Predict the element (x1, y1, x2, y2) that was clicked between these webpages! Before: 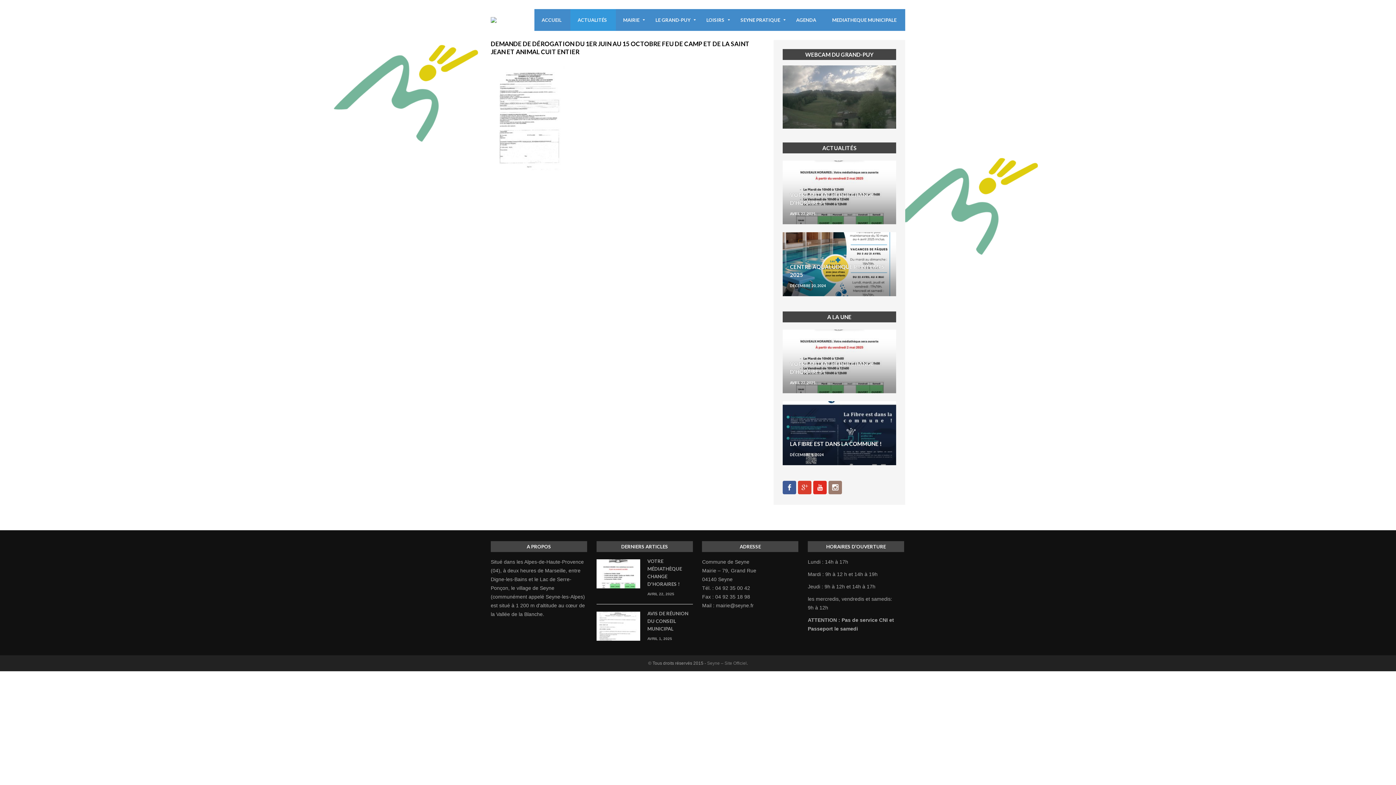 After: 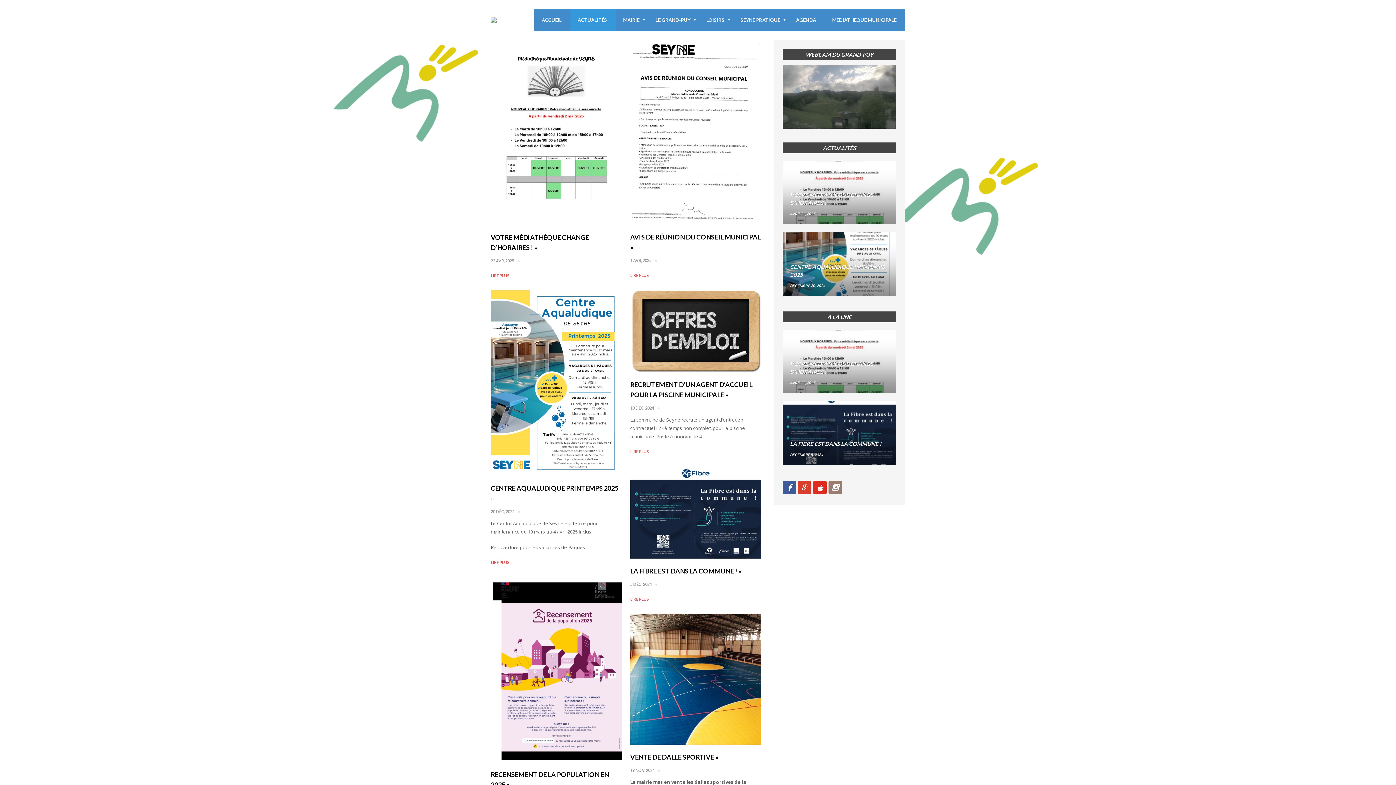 Action: bbox: (707, 661, 746, 666) label: Seyne – Site Officiel